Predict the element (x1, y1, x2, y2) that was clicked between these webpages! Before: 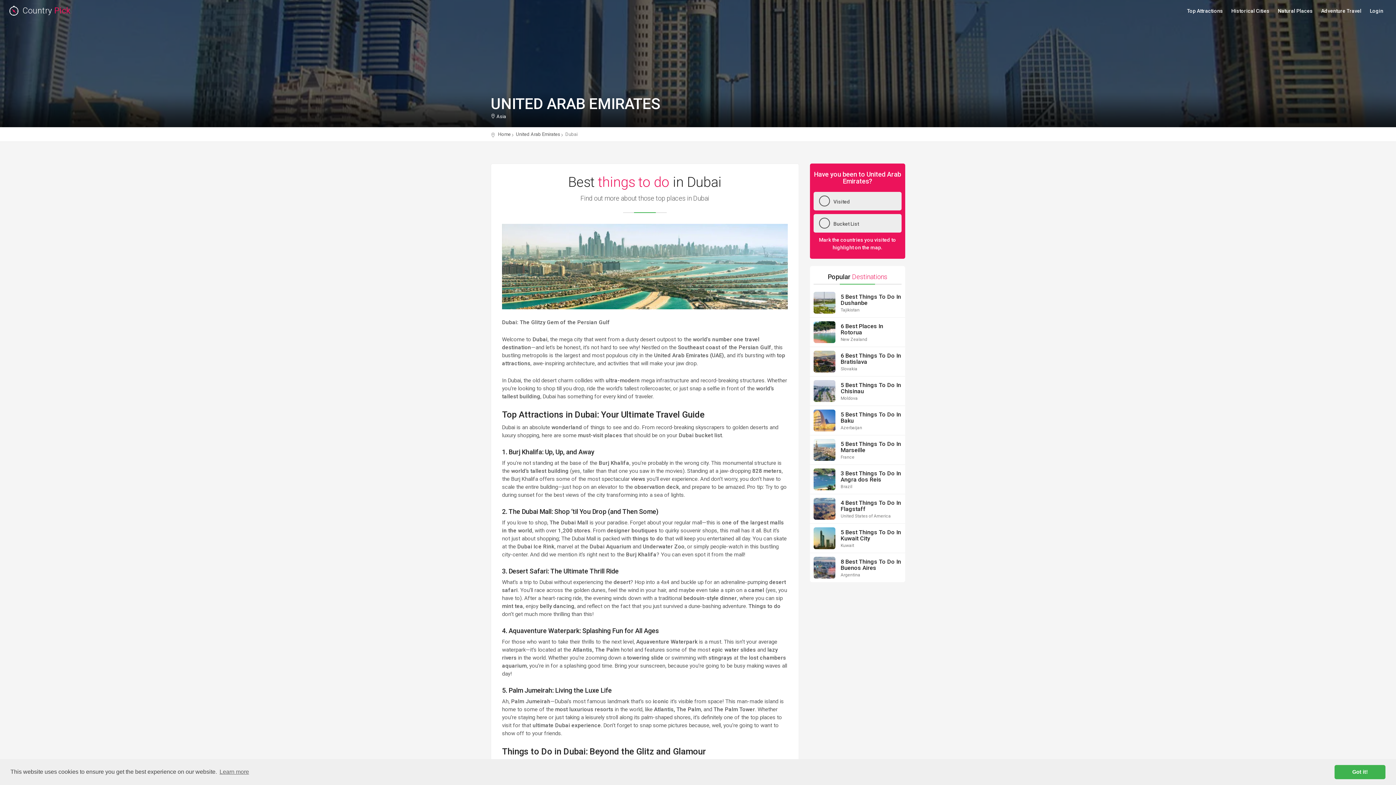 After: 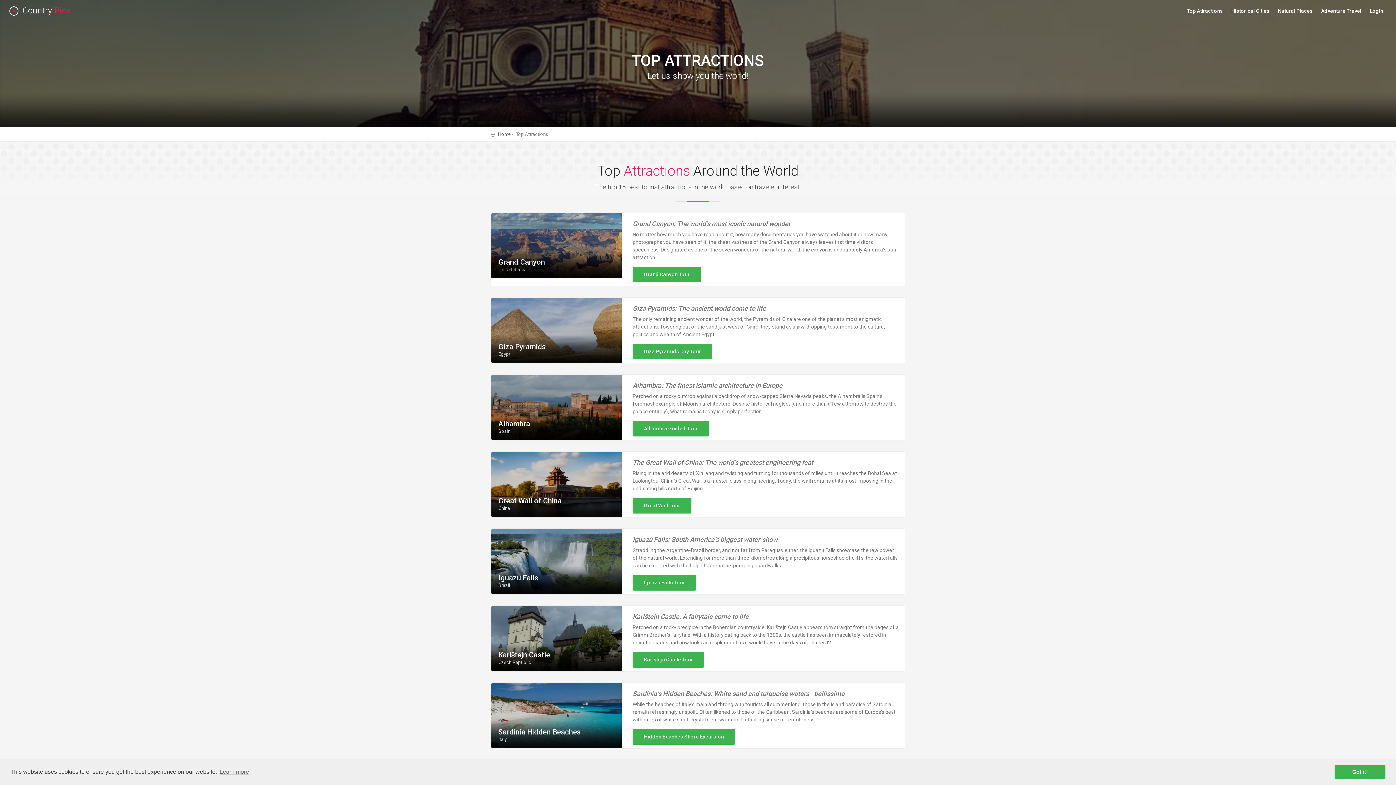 Action: label: Top Attractions bbox: (1183, 6, 1226, 22)